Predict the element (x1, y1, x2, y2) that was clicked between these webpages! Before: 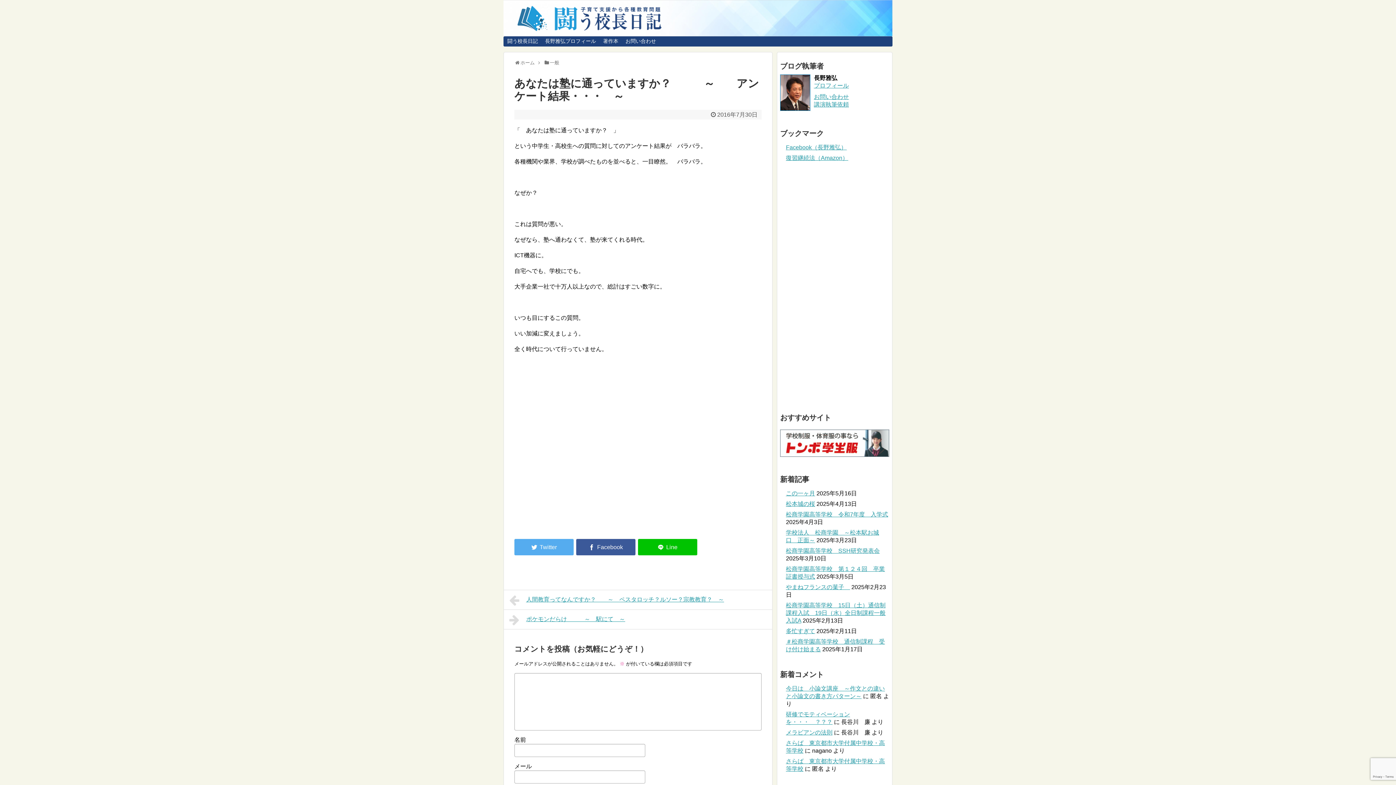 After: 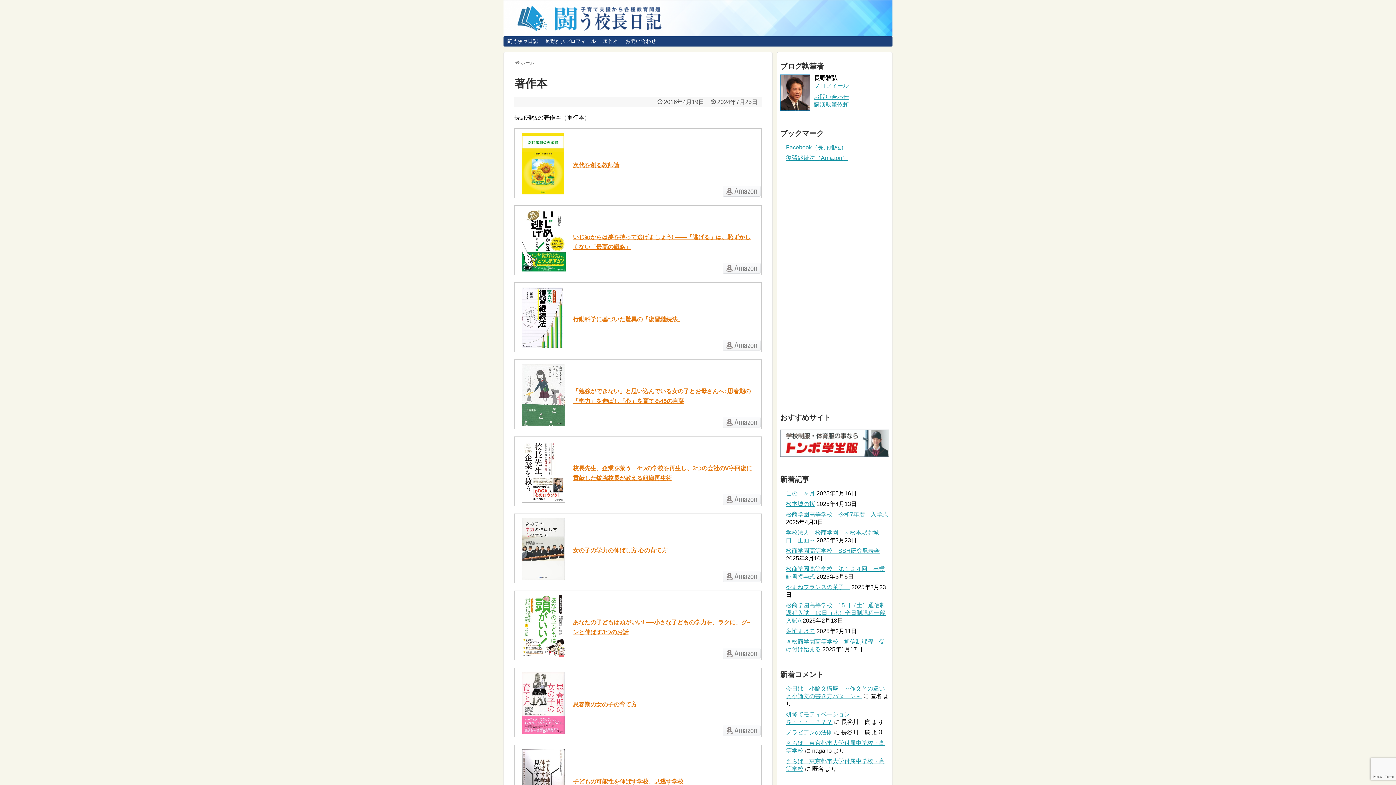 Action: bbox: (599, 36, 622, 46) label: 著作本